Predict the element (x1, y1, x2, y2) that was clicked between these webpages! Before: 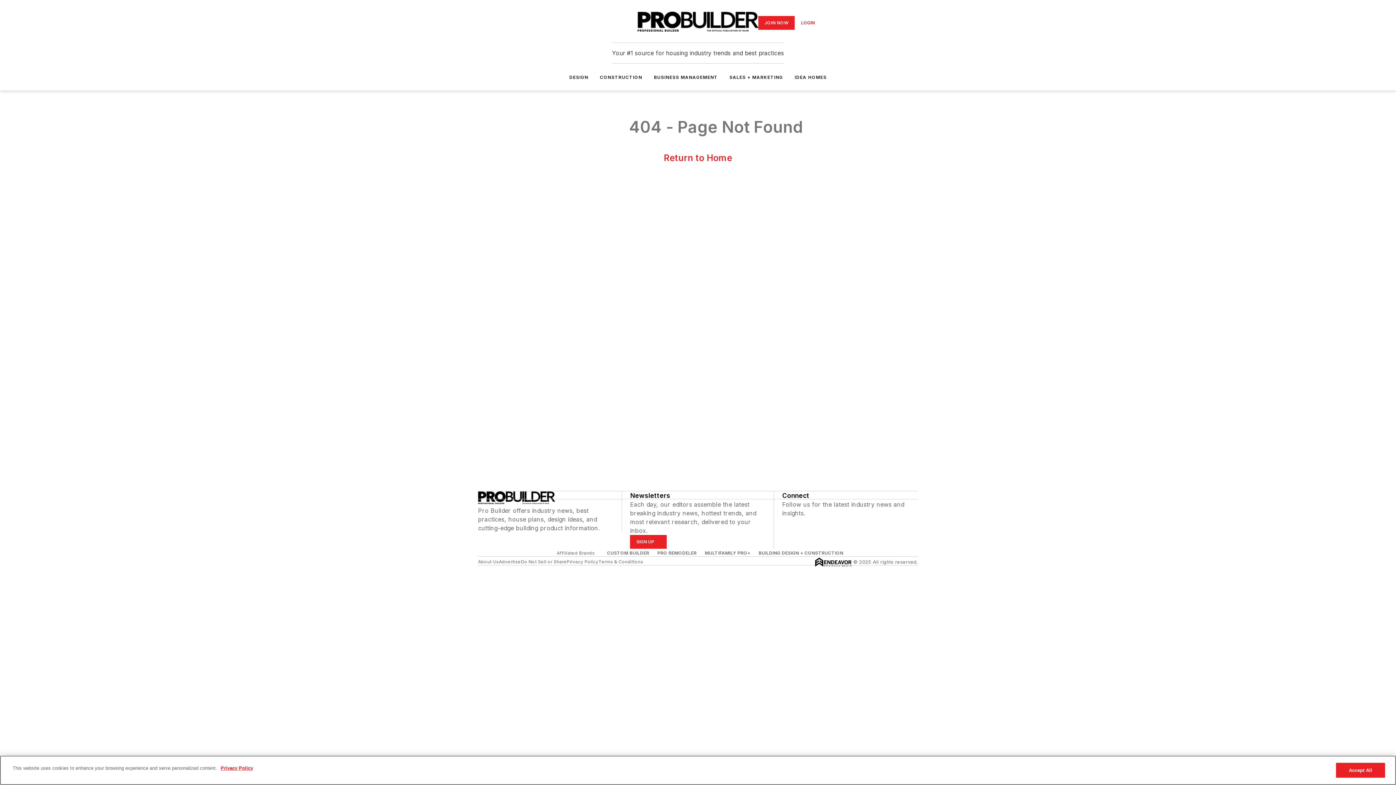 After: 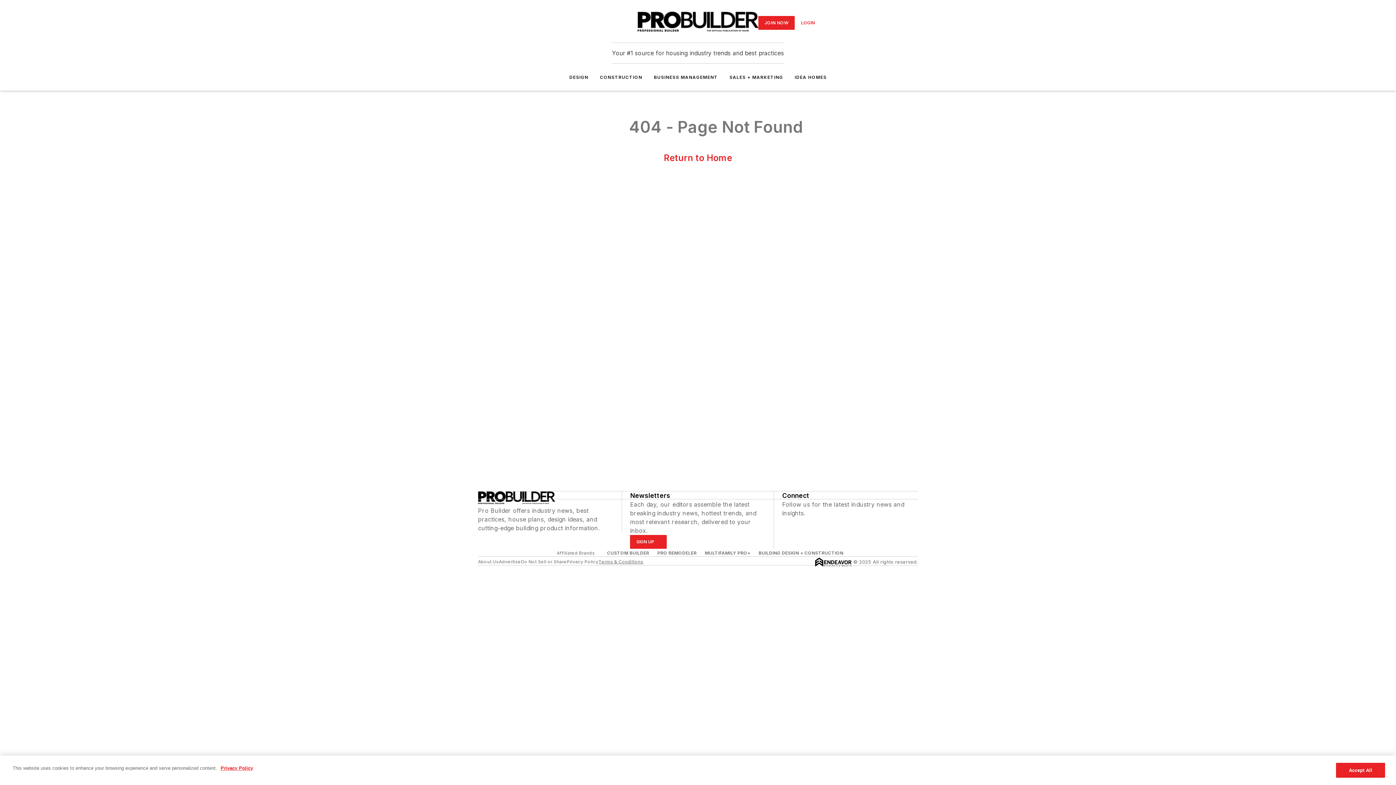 Action: bbox: (598, 559, 643, 564) label: Terms & Conditions